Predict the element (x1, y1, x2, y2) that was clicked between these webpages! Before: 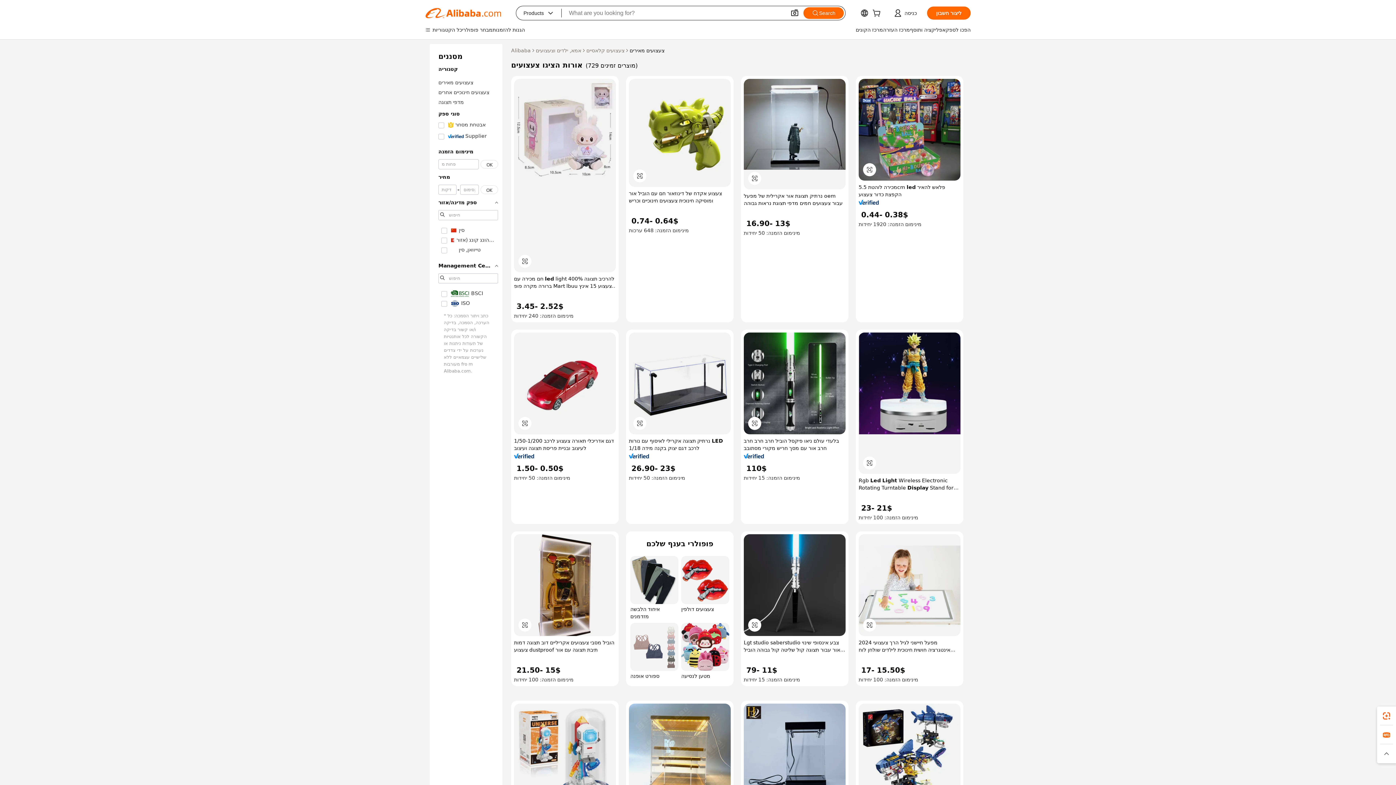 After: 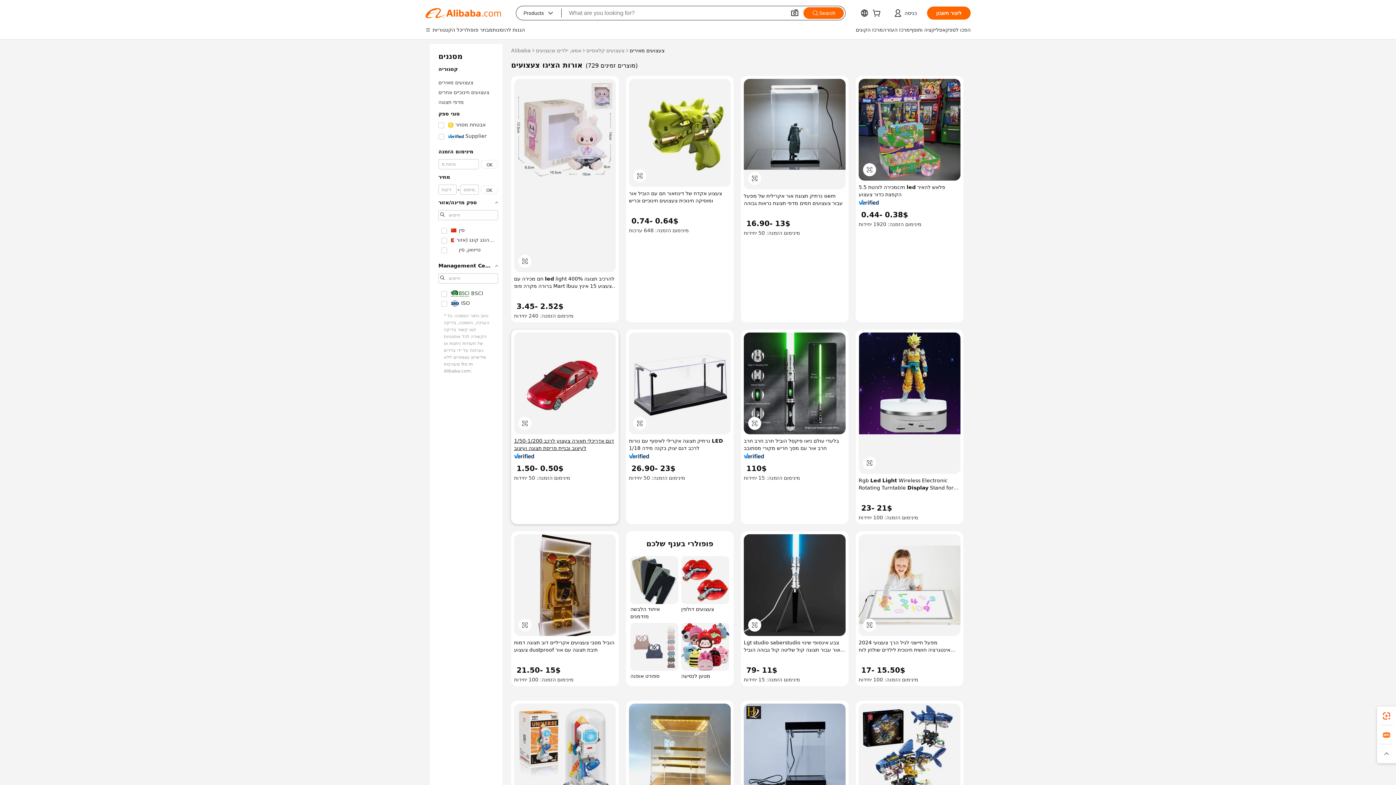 Action: bbox: (514, 437, 616, 451) label: 1/50-1/200 דגם אדריכלי תאורה צעצוע לרכב לעיצוב ובניית פריסת תצוגה ועיצוב